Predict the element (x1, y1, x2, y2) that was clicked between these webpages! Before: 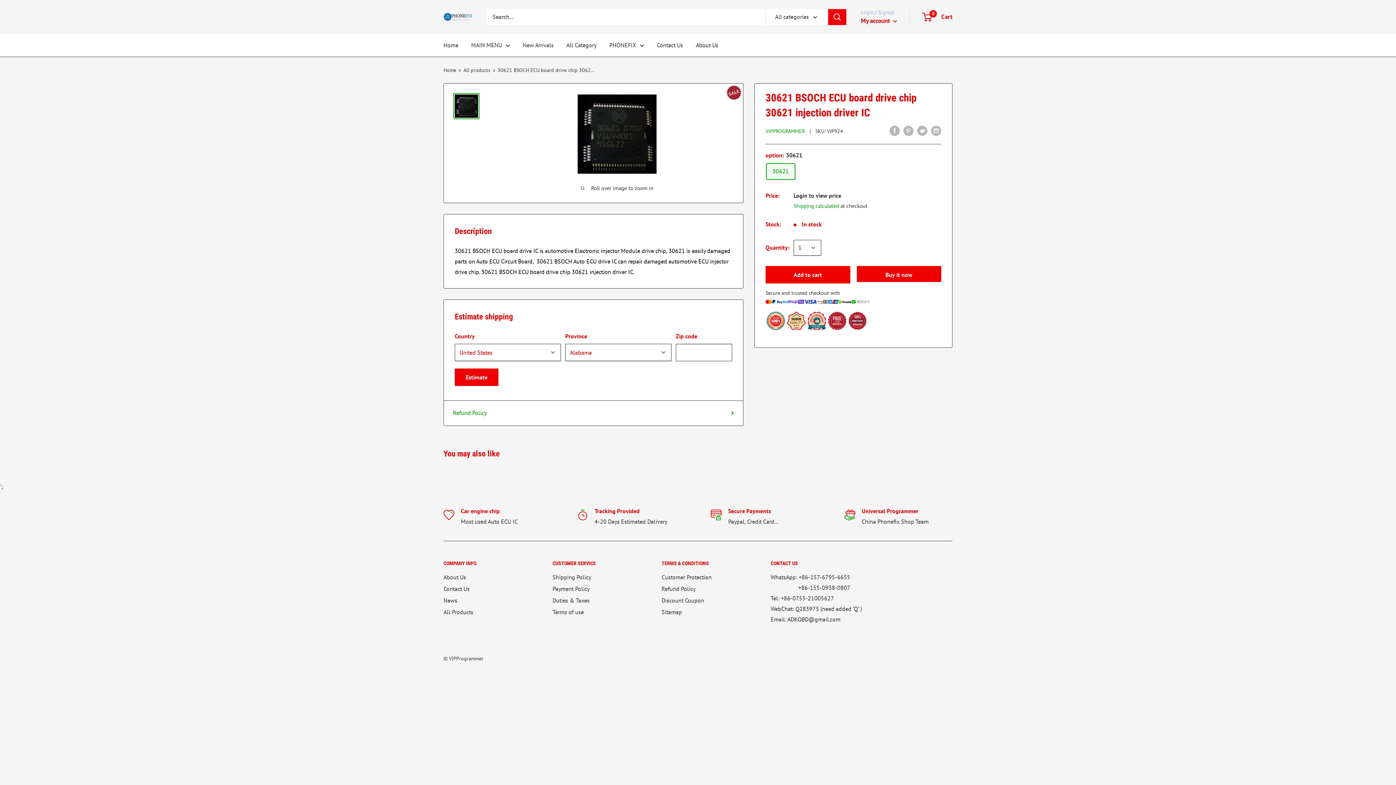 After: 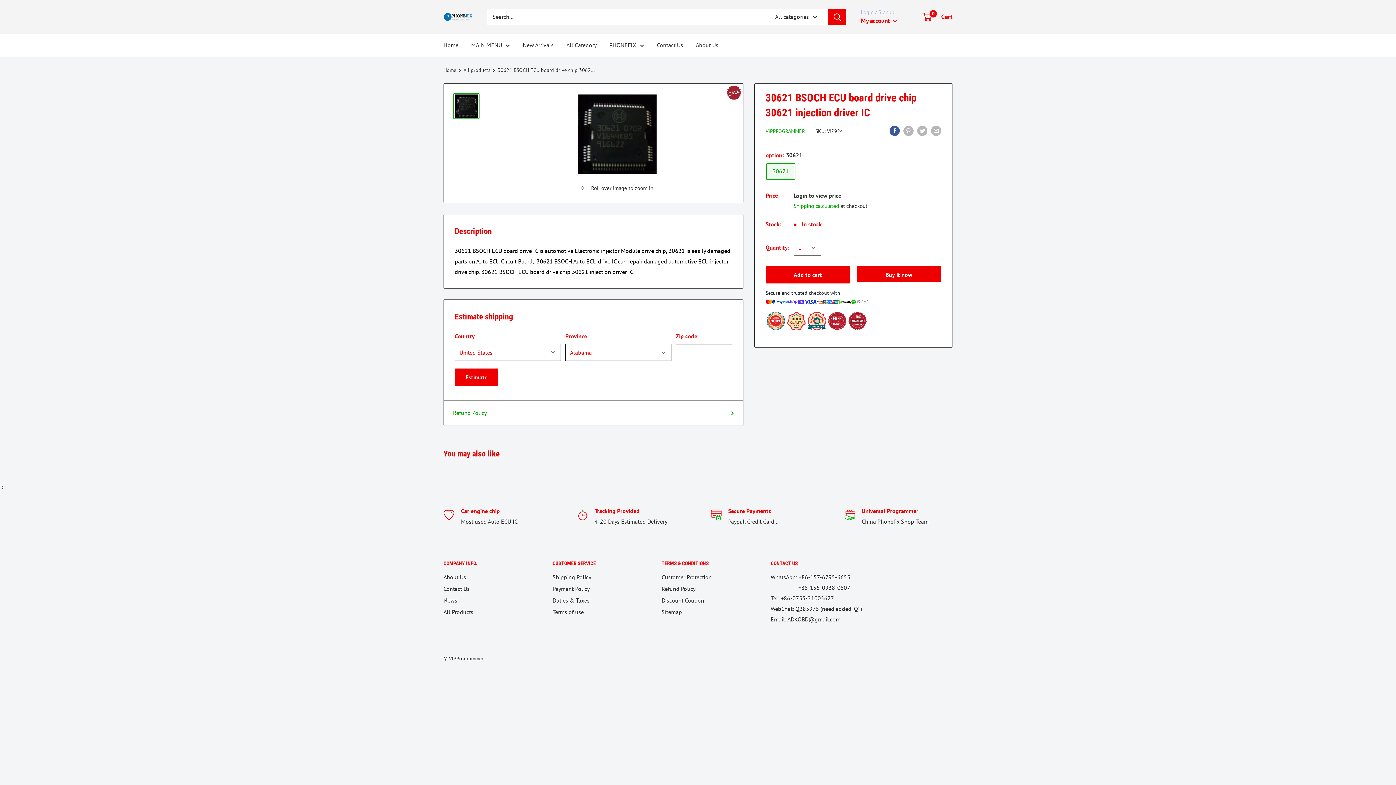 Action: bbox: (889, 125, 900, 136) label: Share on Facebook